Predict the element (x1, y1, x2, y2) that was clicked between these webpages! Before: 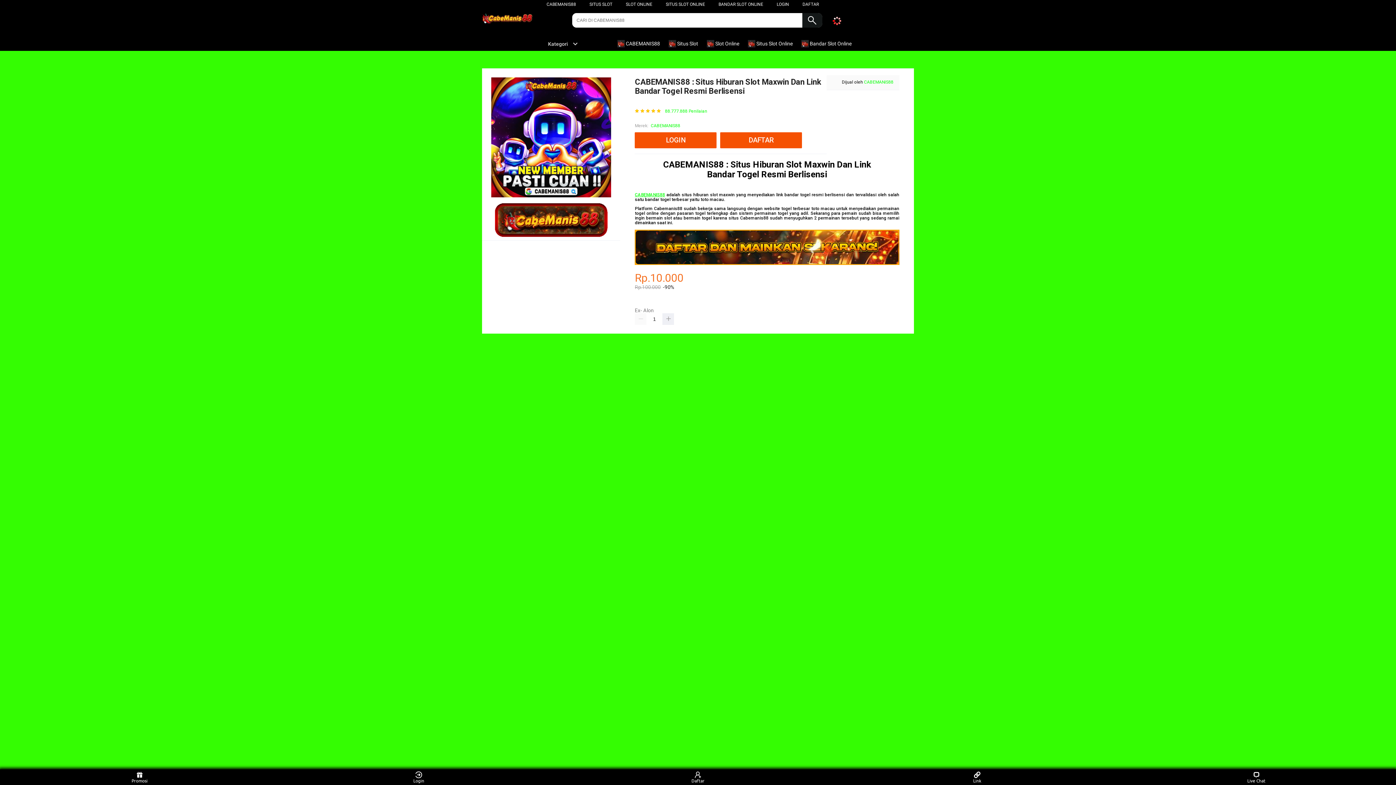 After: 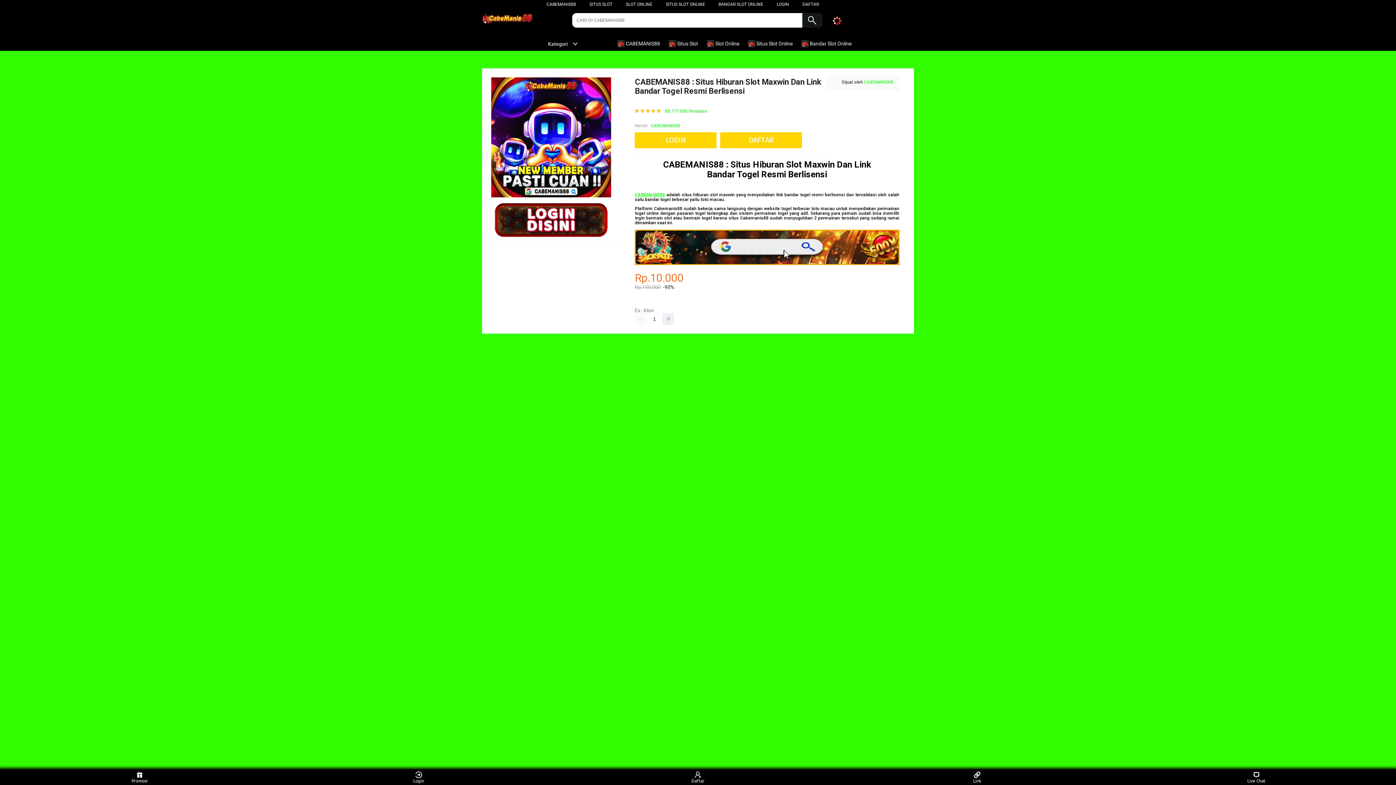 Action: bbox: (801, 36, 855, 50) label:  Bandar Slot Online